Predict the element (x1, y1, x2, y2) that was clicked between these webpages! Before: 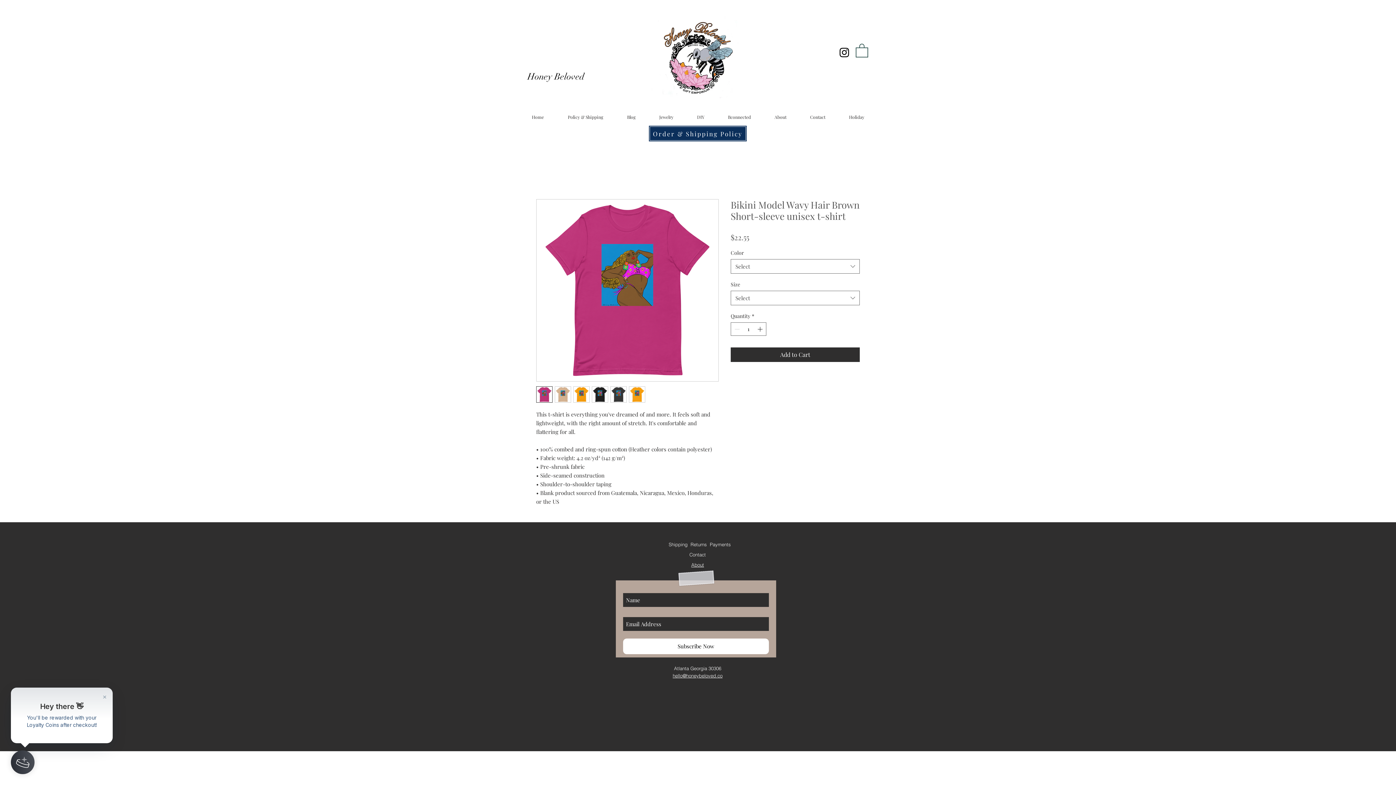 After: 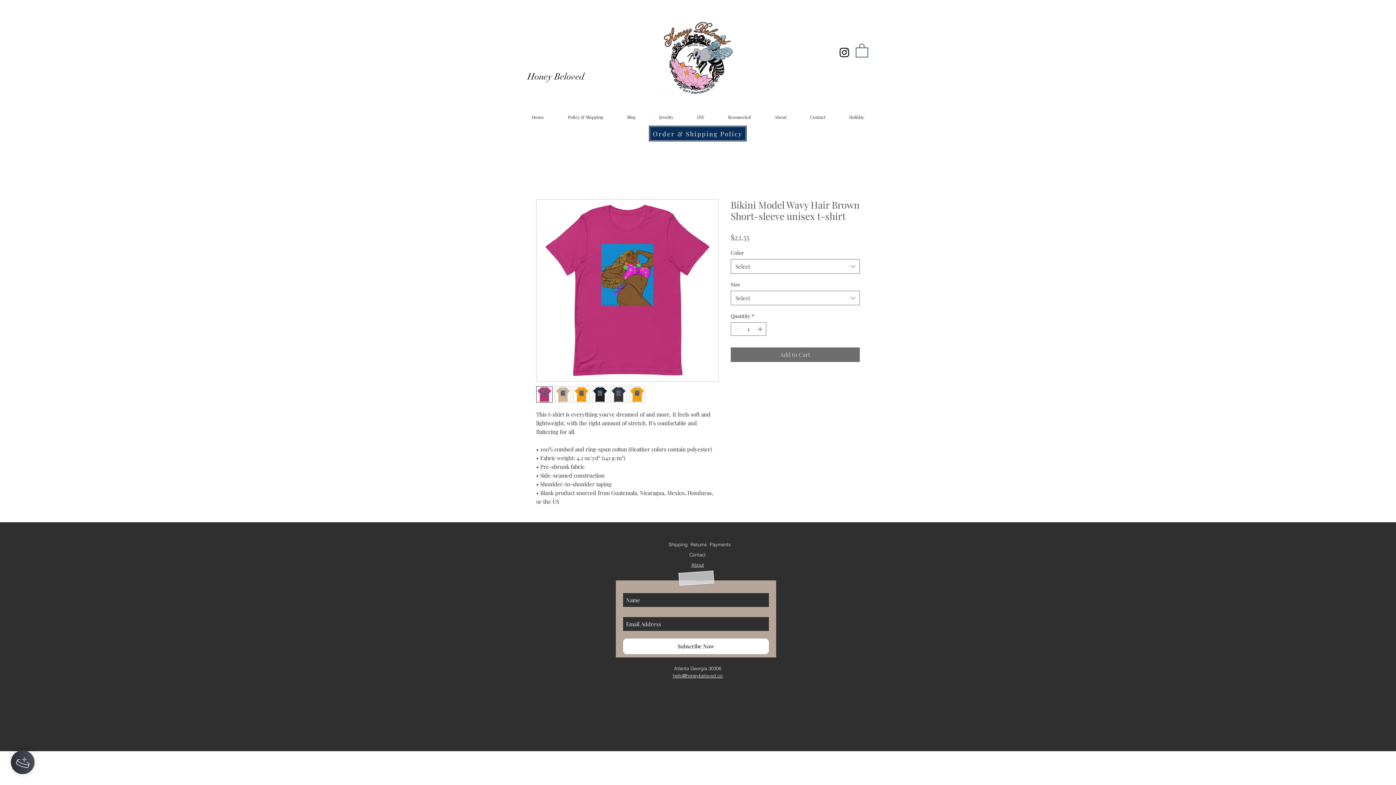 Action: bbox: (730, 347, 860, 362) label: Add to Cart